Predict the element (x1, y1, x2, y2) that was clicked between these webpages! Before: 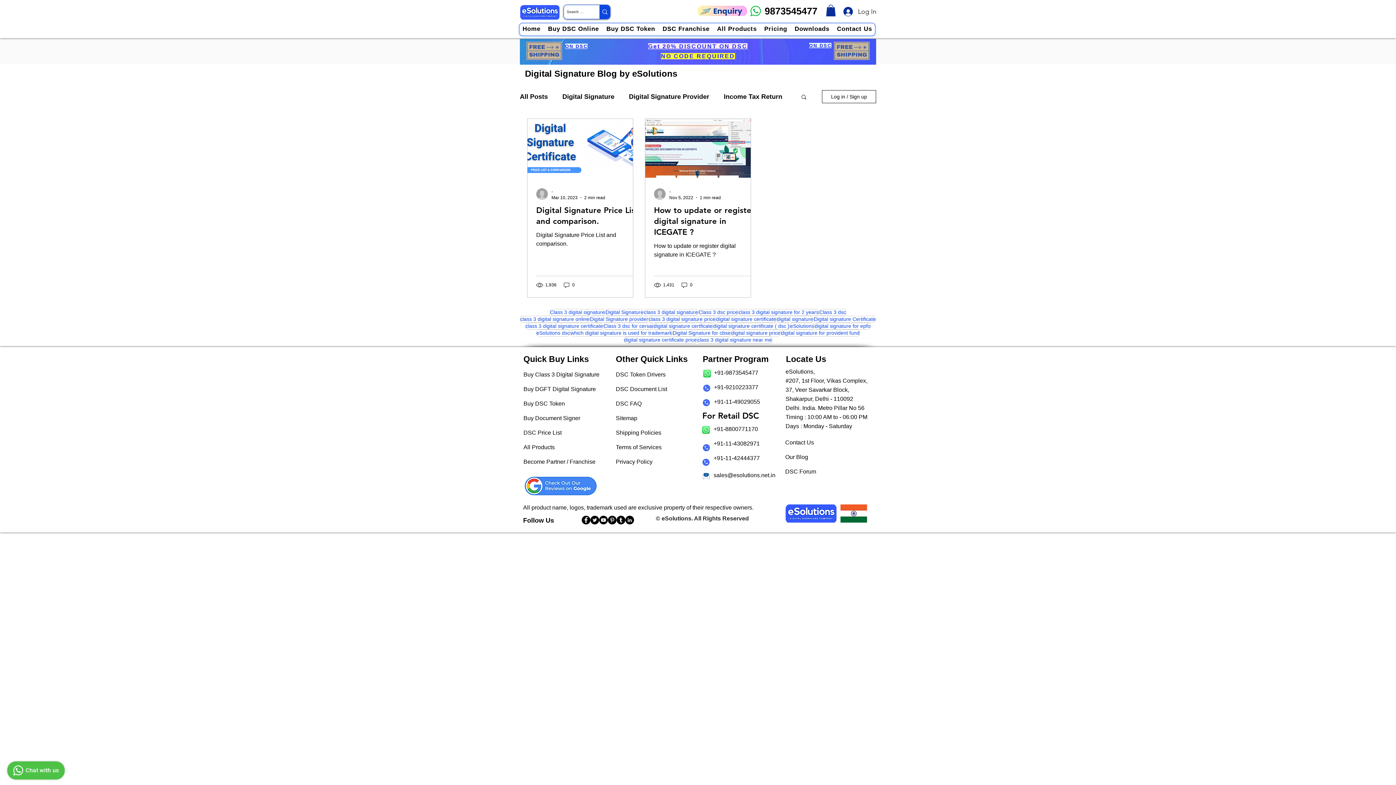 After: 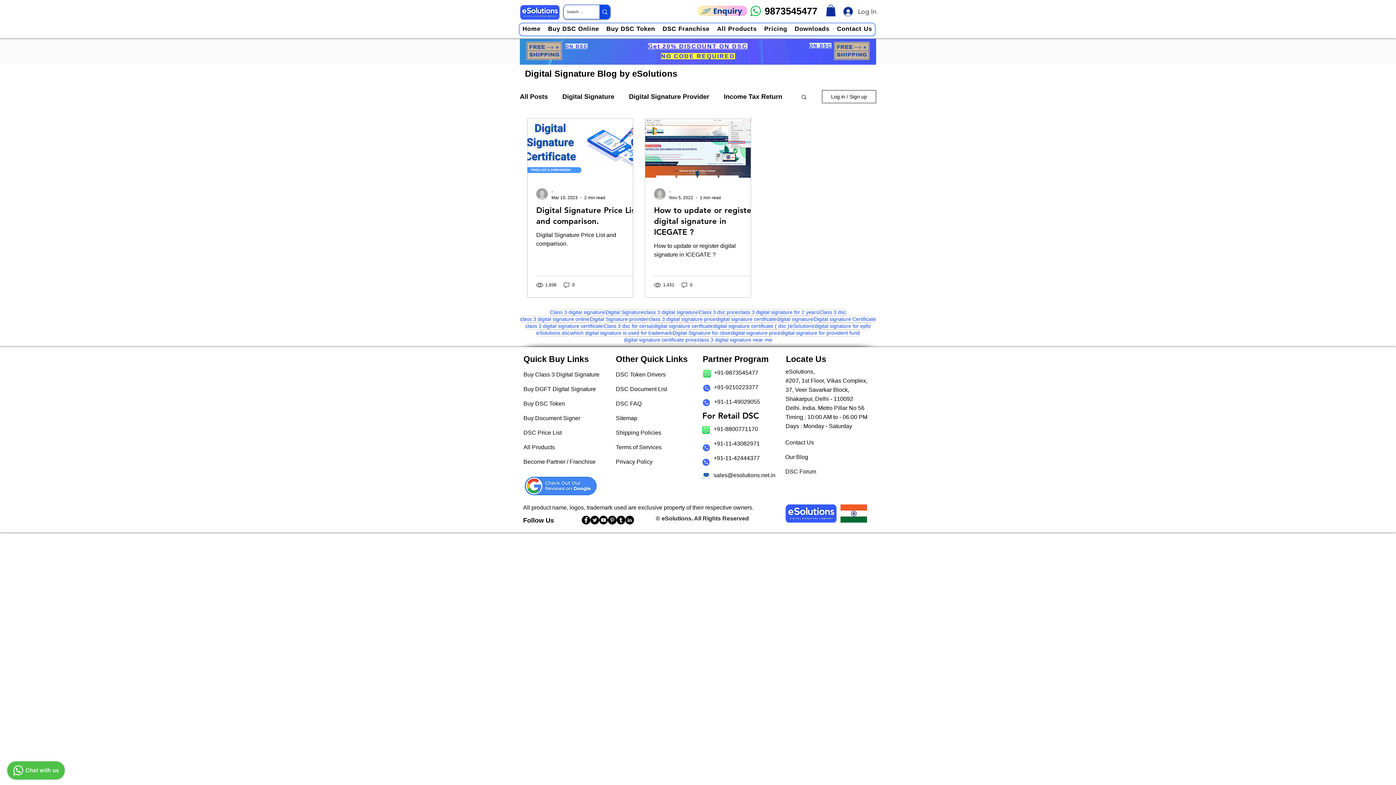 Action: bbox: (697, 5, 748, 16)